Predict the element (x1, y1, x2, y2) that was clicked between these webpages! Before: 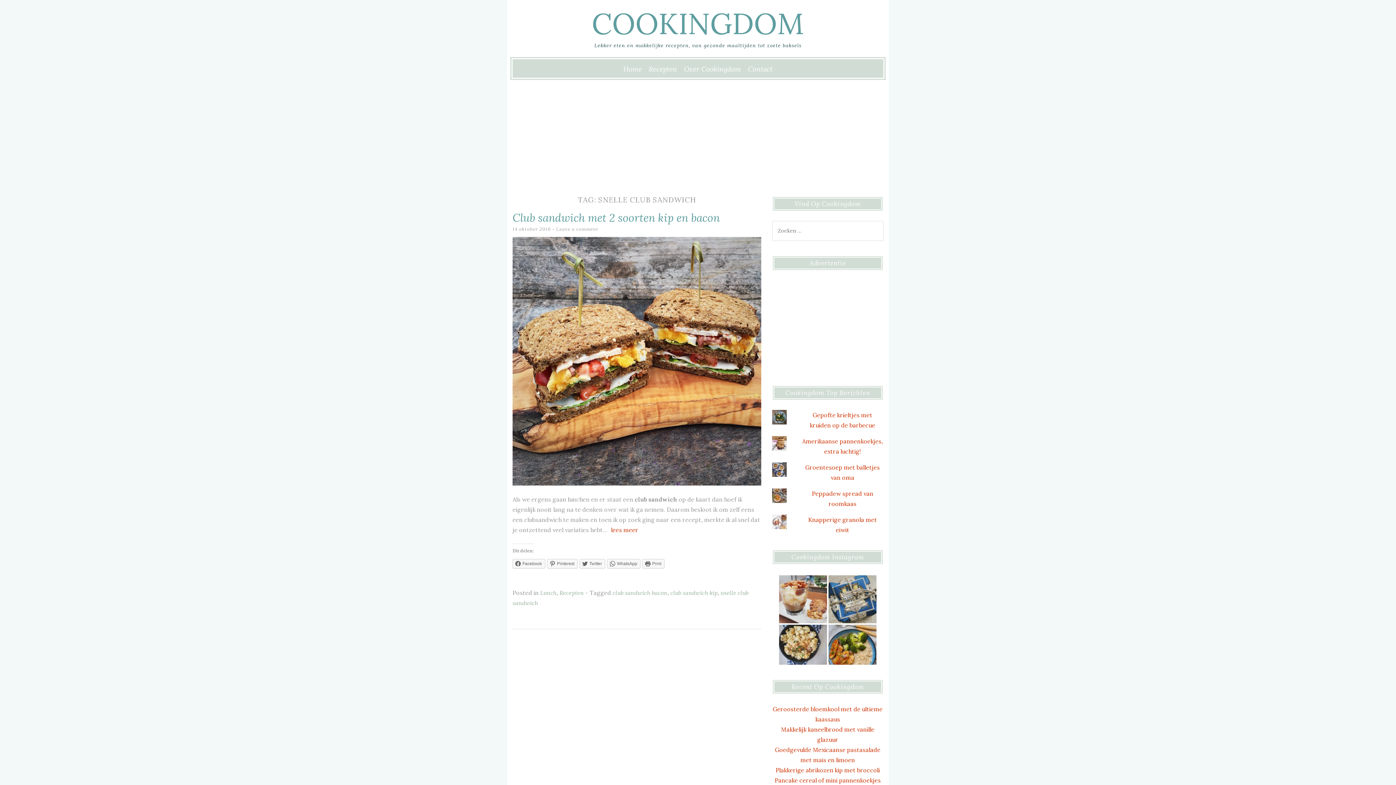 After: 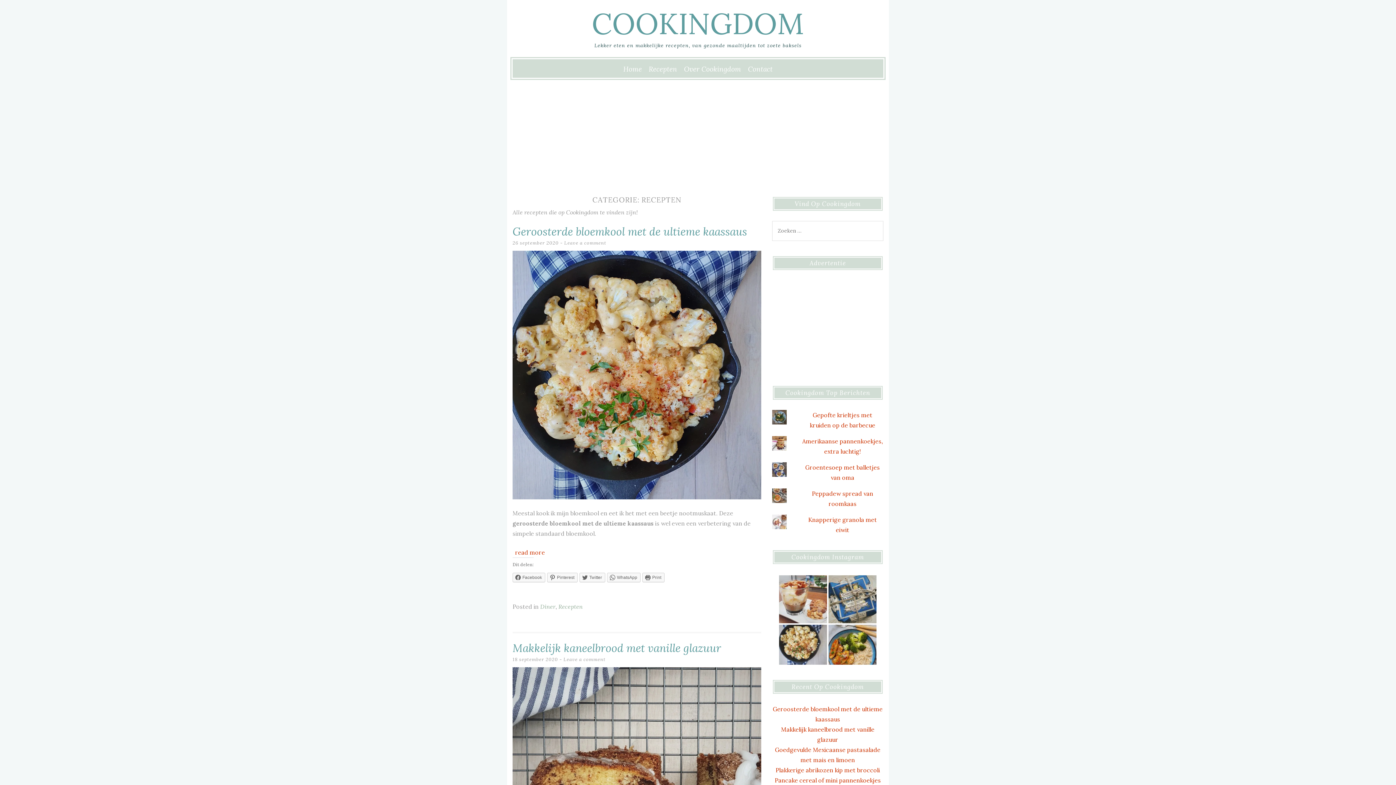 Action: bbox: (559, 589, 584, 596) label: Recepten